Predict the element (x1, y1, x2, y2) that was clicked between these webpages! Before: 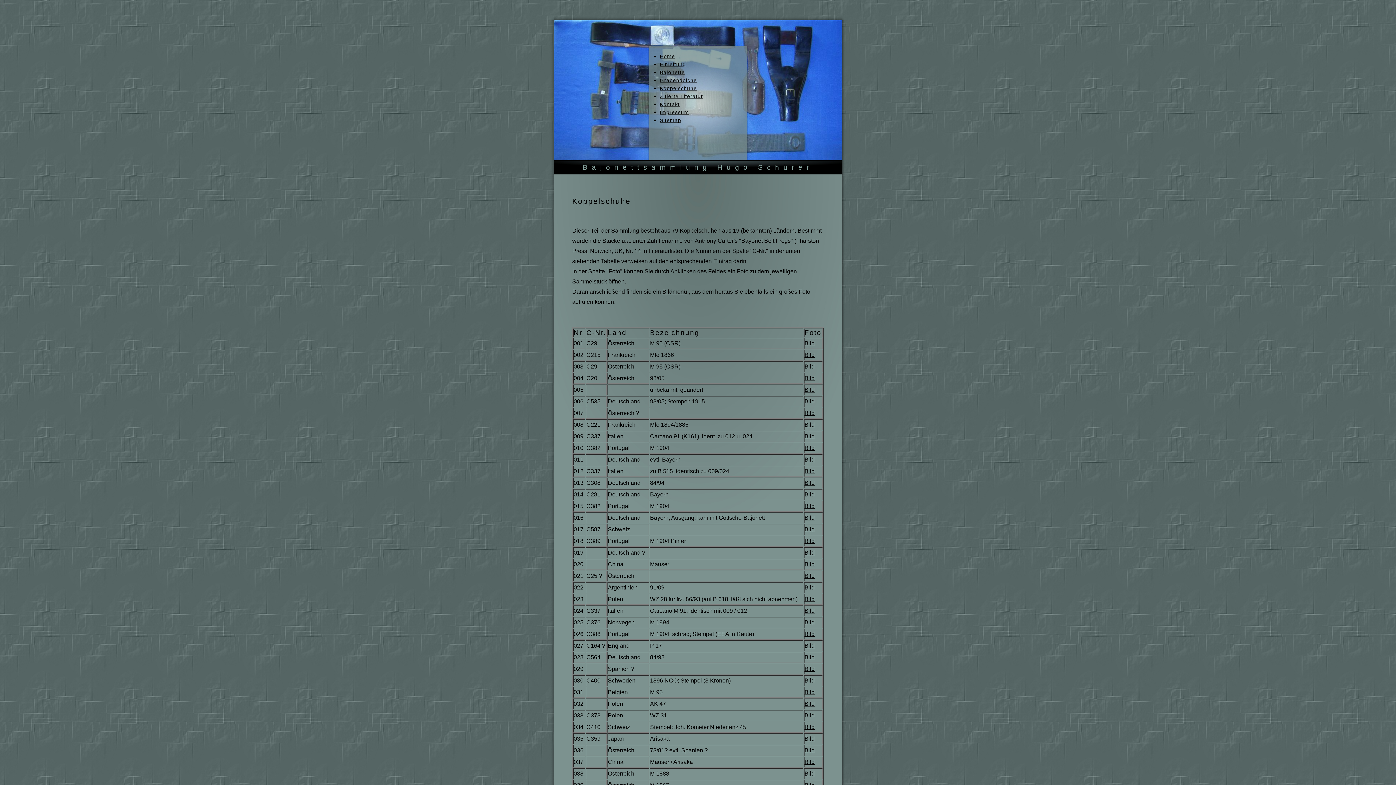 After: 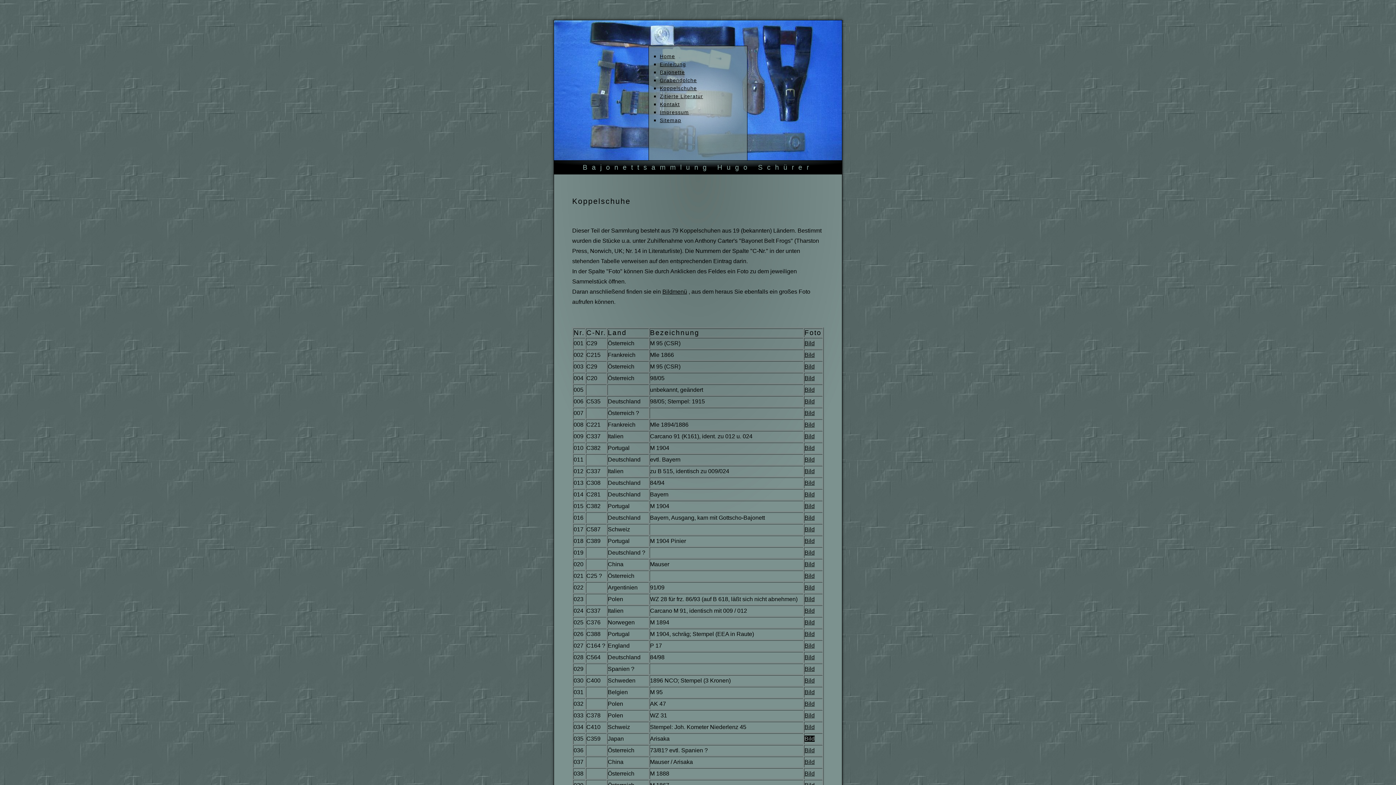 Action: bbox: (804, 736, 814, 742) label: Bild